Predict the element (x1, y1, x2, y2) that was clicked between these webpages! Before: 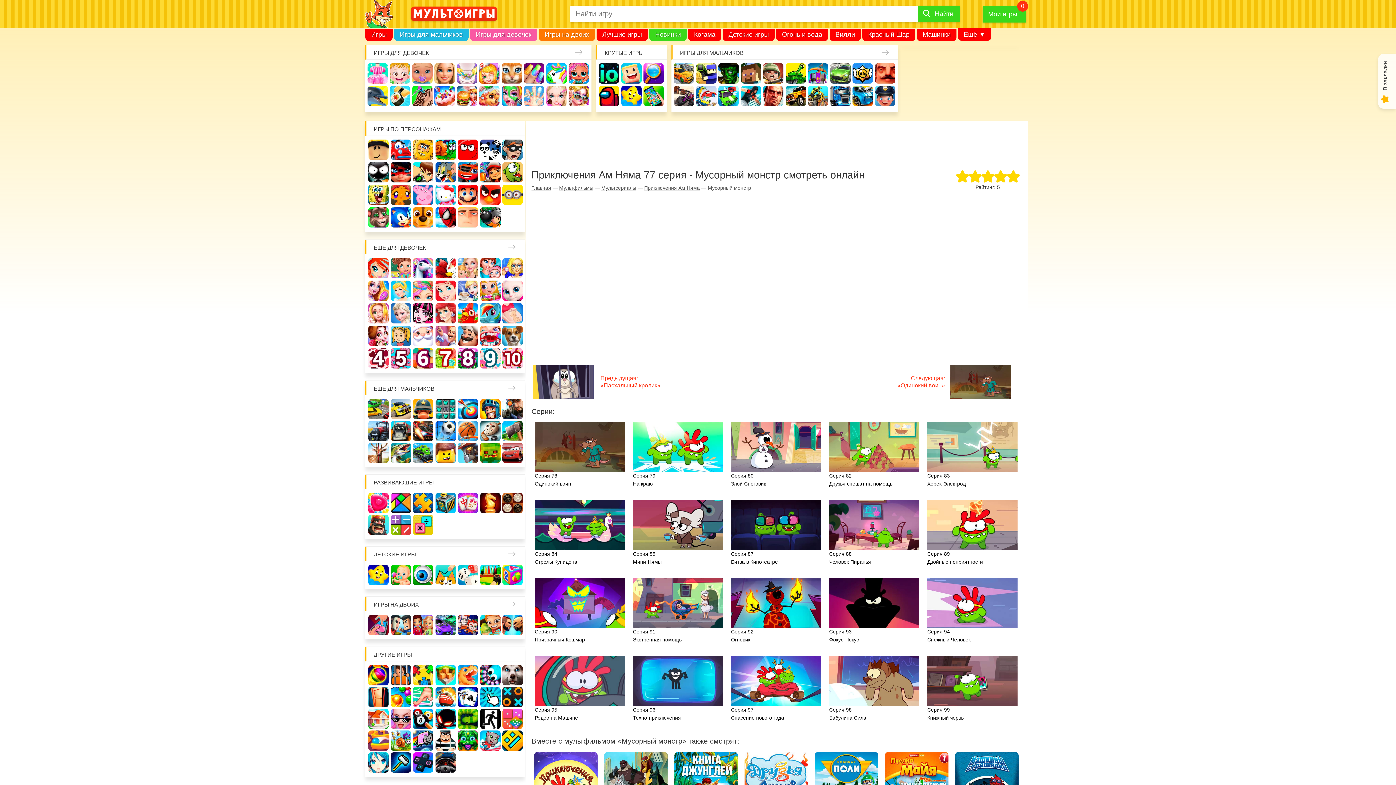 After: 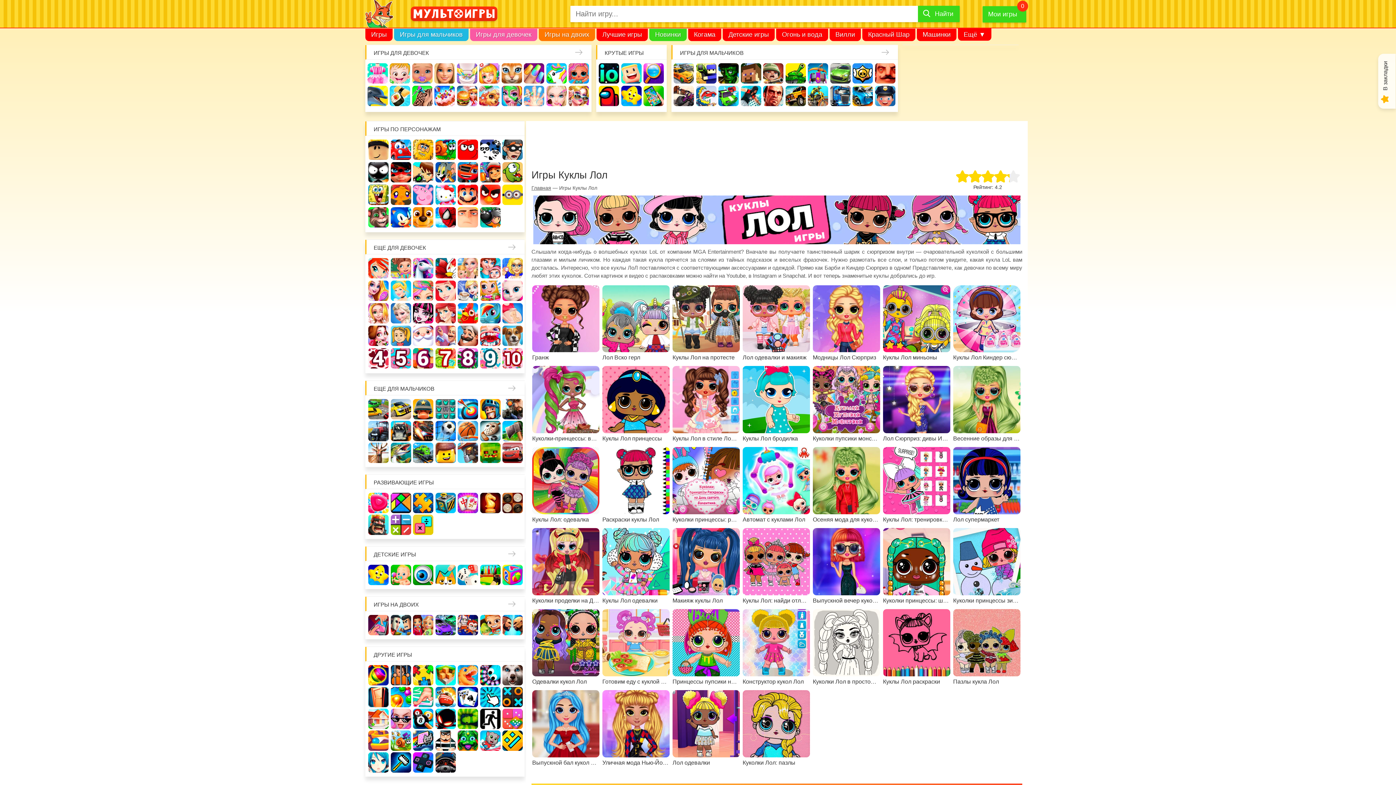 Action: label: Куклы Лол bbox: (568, 63, 589, 83)